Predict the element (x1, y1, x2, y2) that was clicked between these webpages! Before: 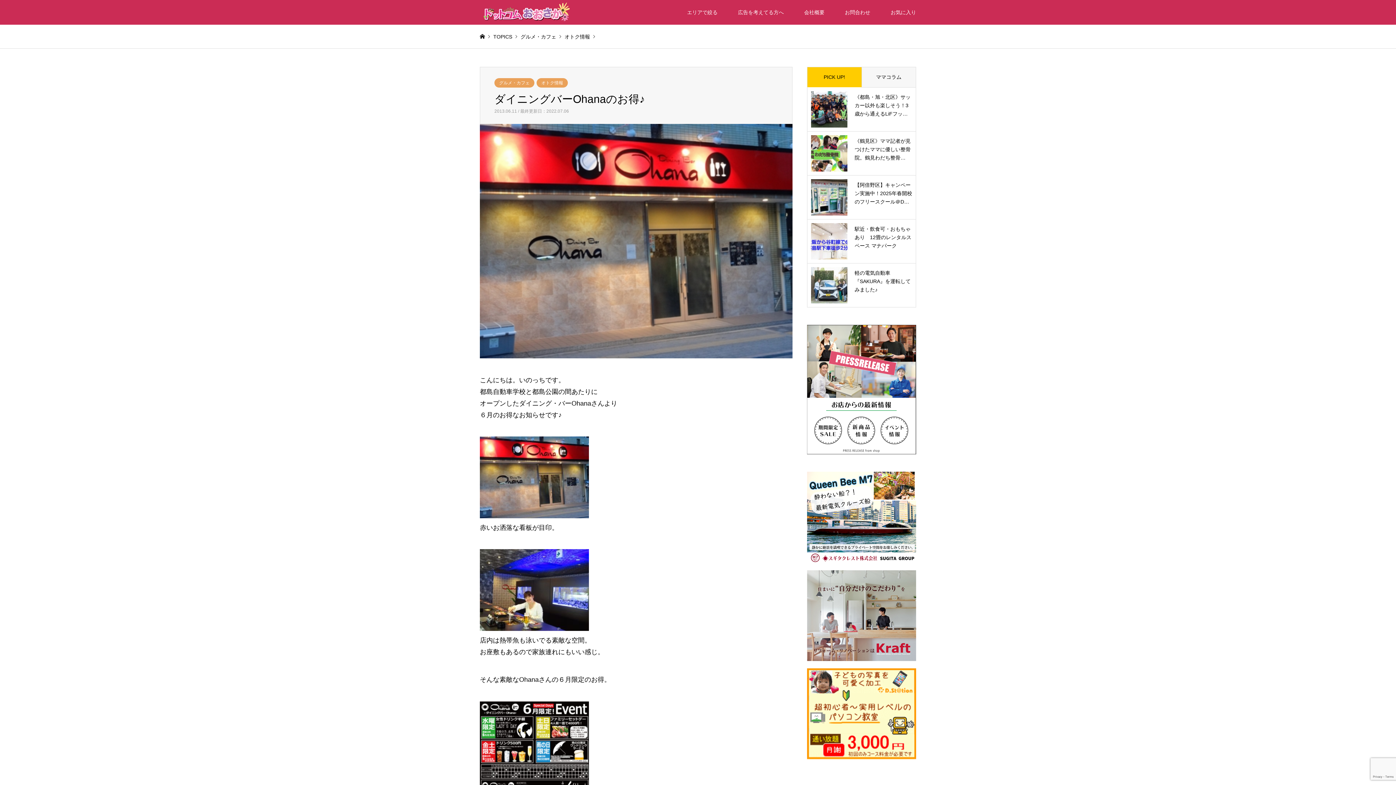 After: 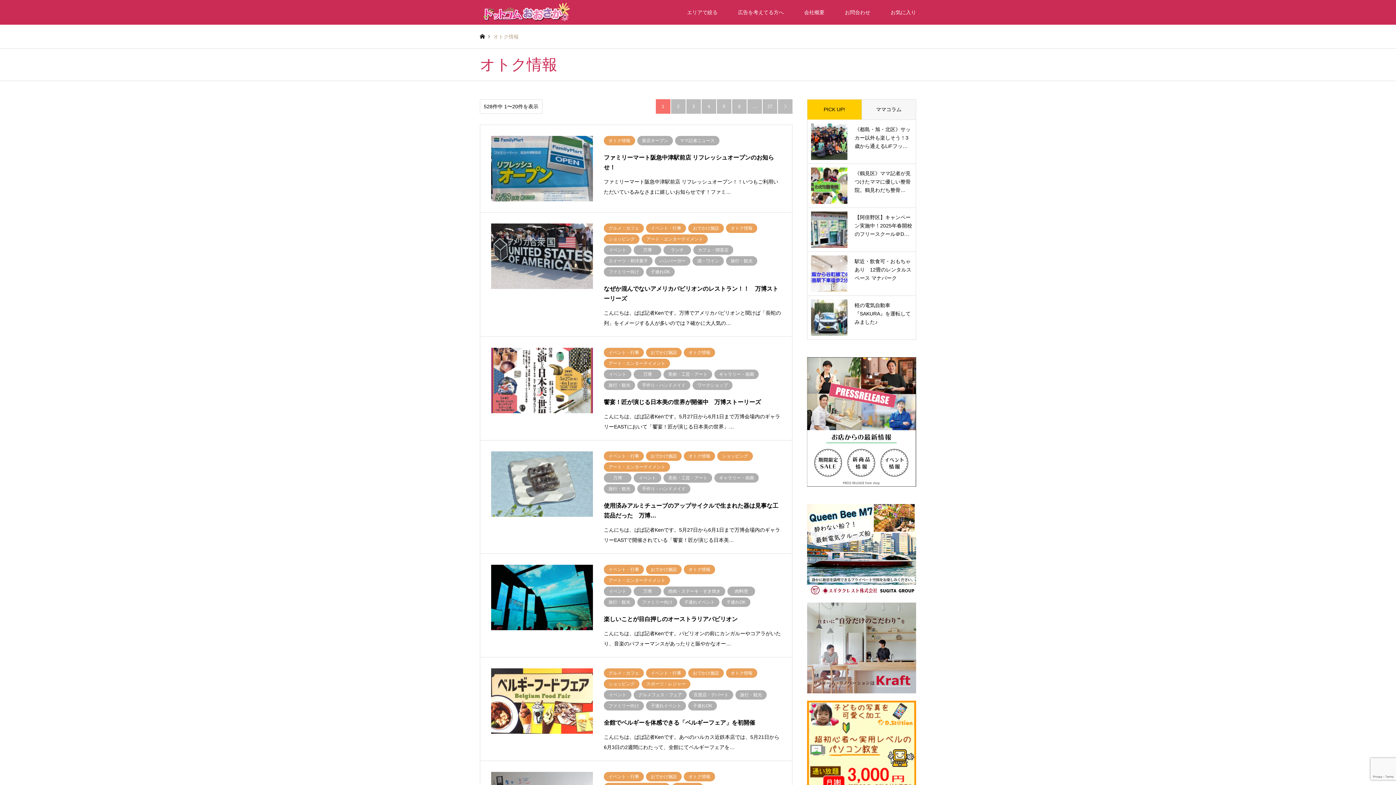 Action: bbox: (564, 33, 590, 39) label: オトク情報